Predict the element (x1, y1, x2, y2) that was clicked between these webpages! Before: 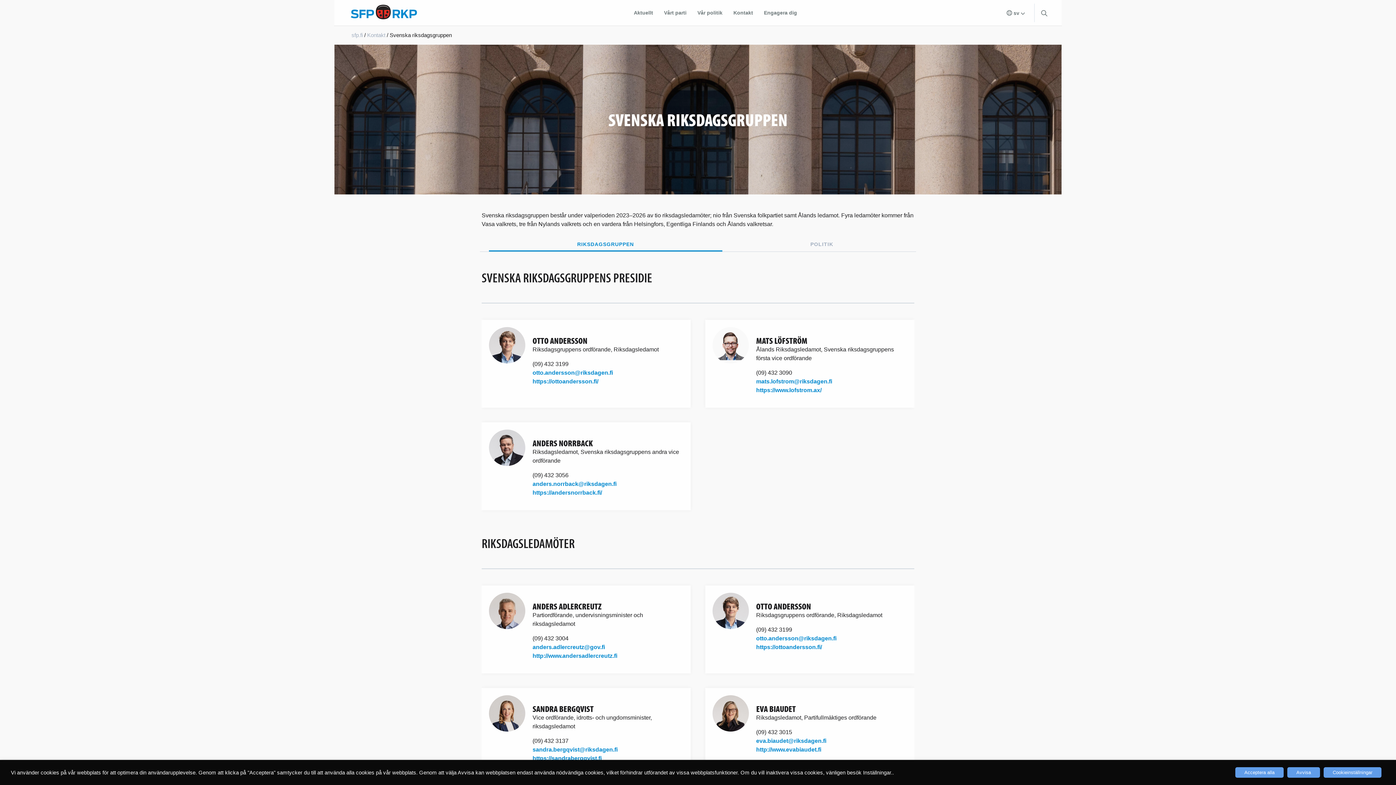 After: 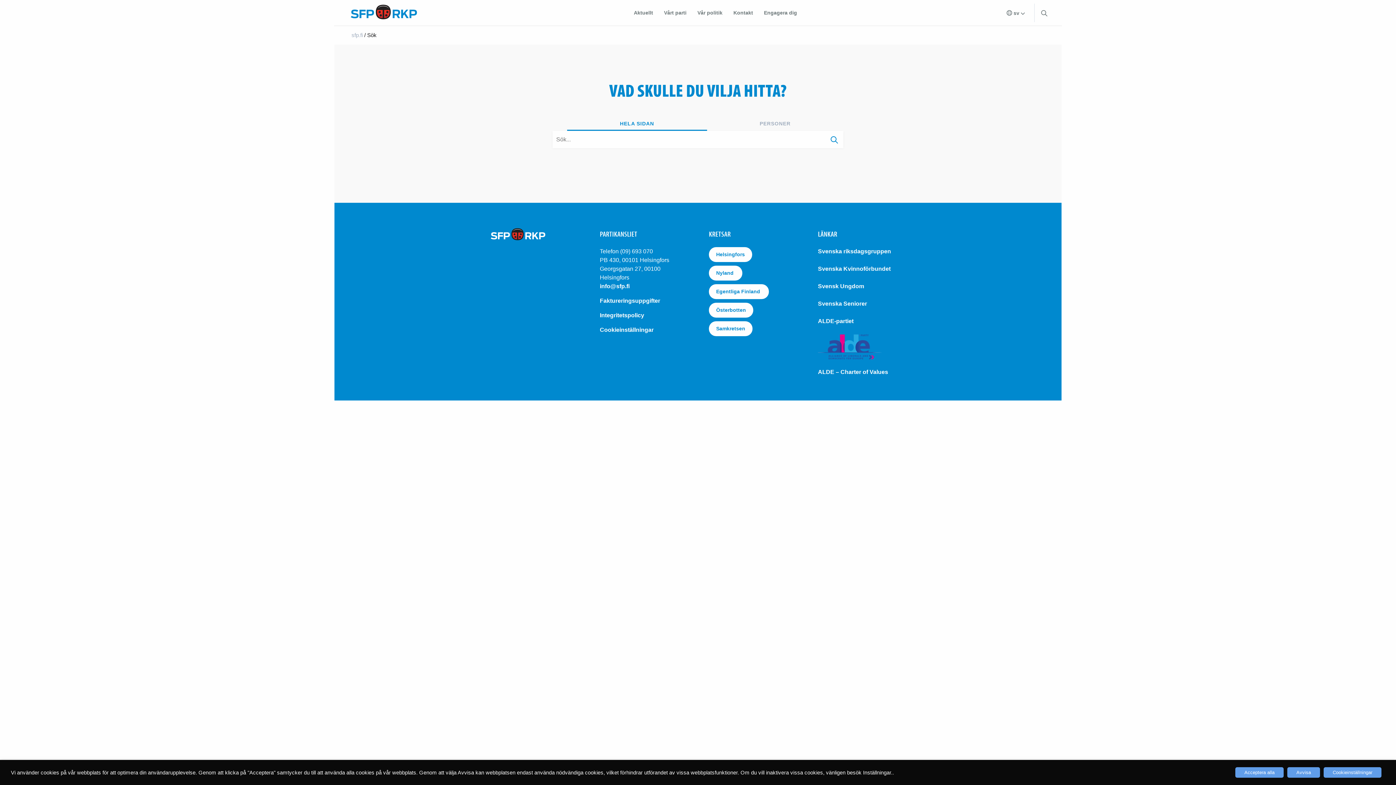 Action: bbox: (1041, 9, 1047, 15)